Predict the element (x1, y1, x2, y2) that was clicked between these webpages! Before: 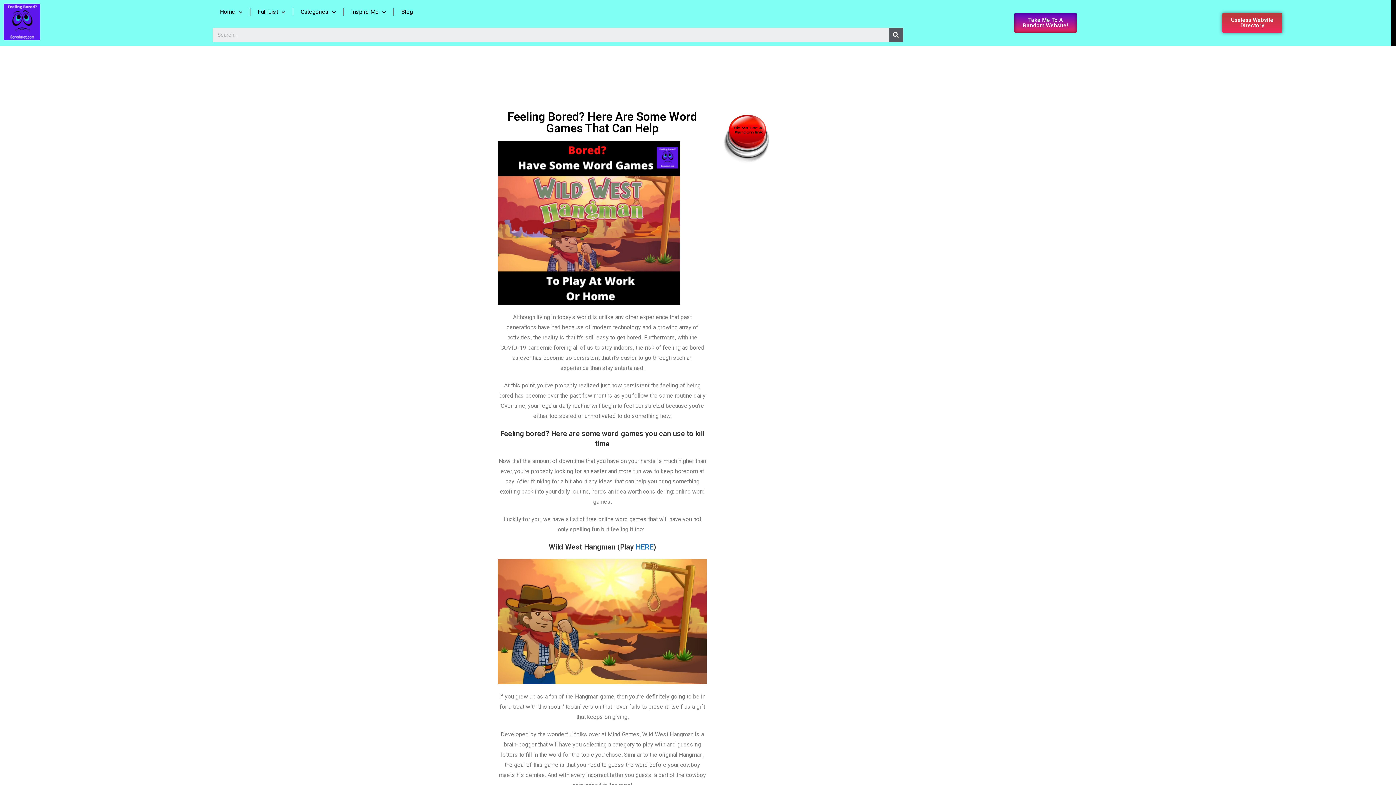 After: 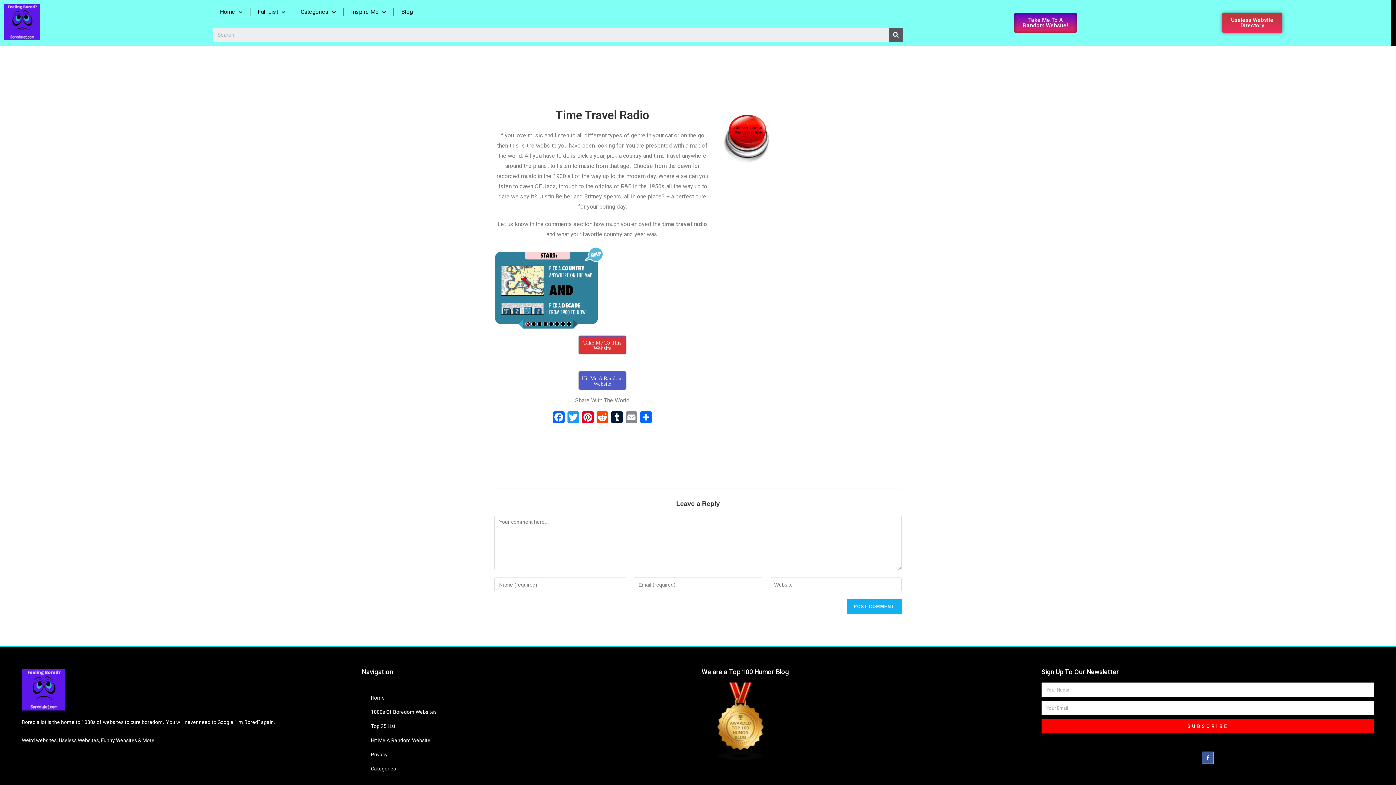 Action: bbox: (1014, 13, 1077, 32) label: Take Me To A
Random Website!